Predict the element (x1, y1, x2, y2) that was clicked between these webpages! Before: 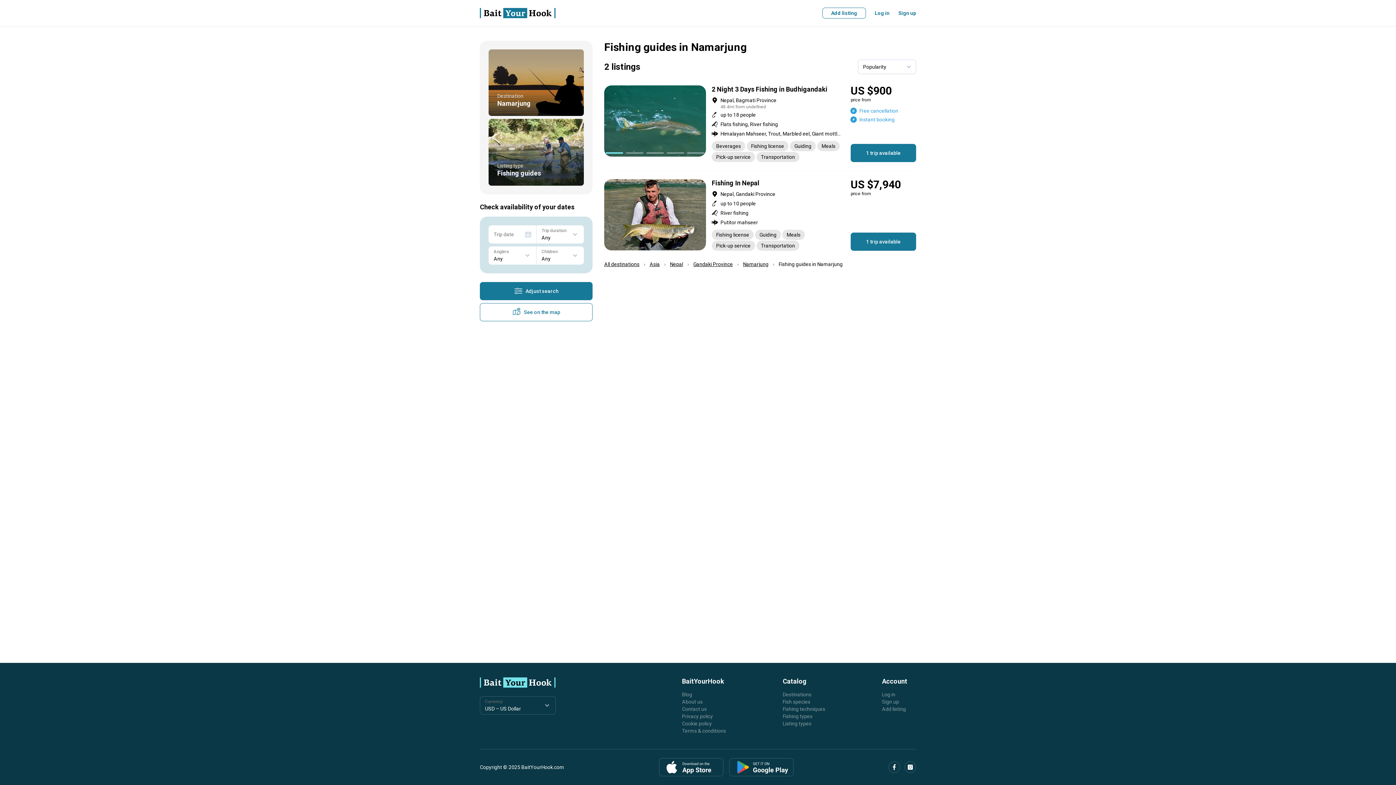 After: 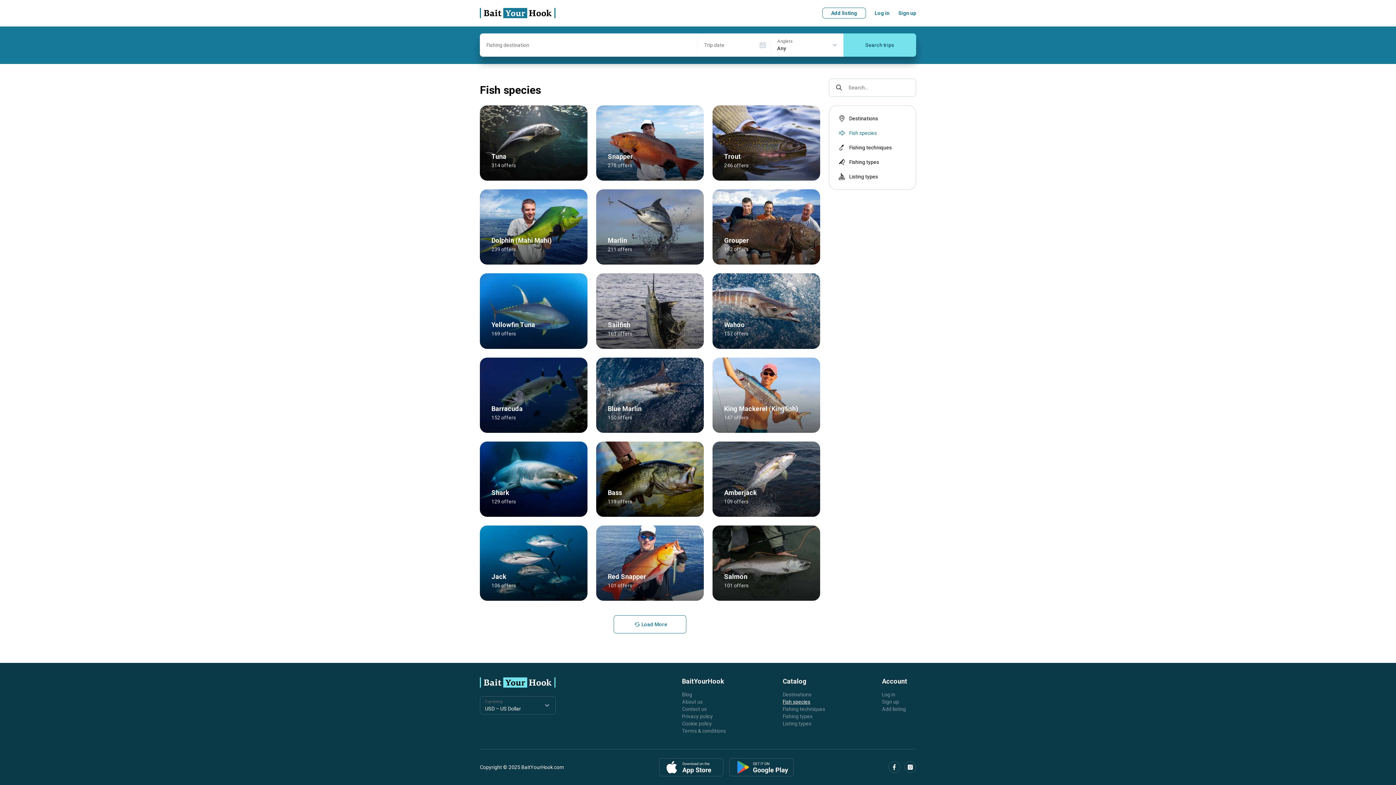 Action: bbox: (782, 698, 810, 705) label: Fish species